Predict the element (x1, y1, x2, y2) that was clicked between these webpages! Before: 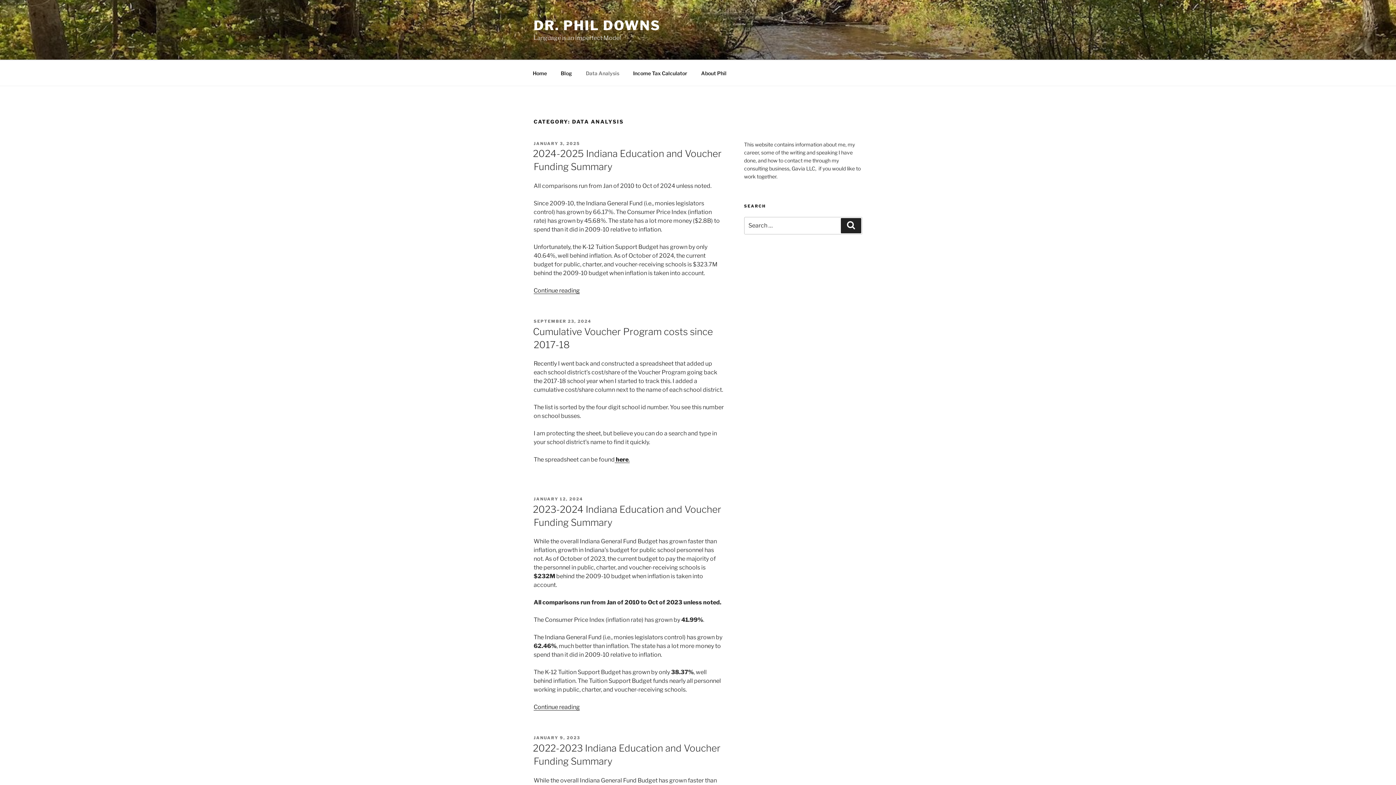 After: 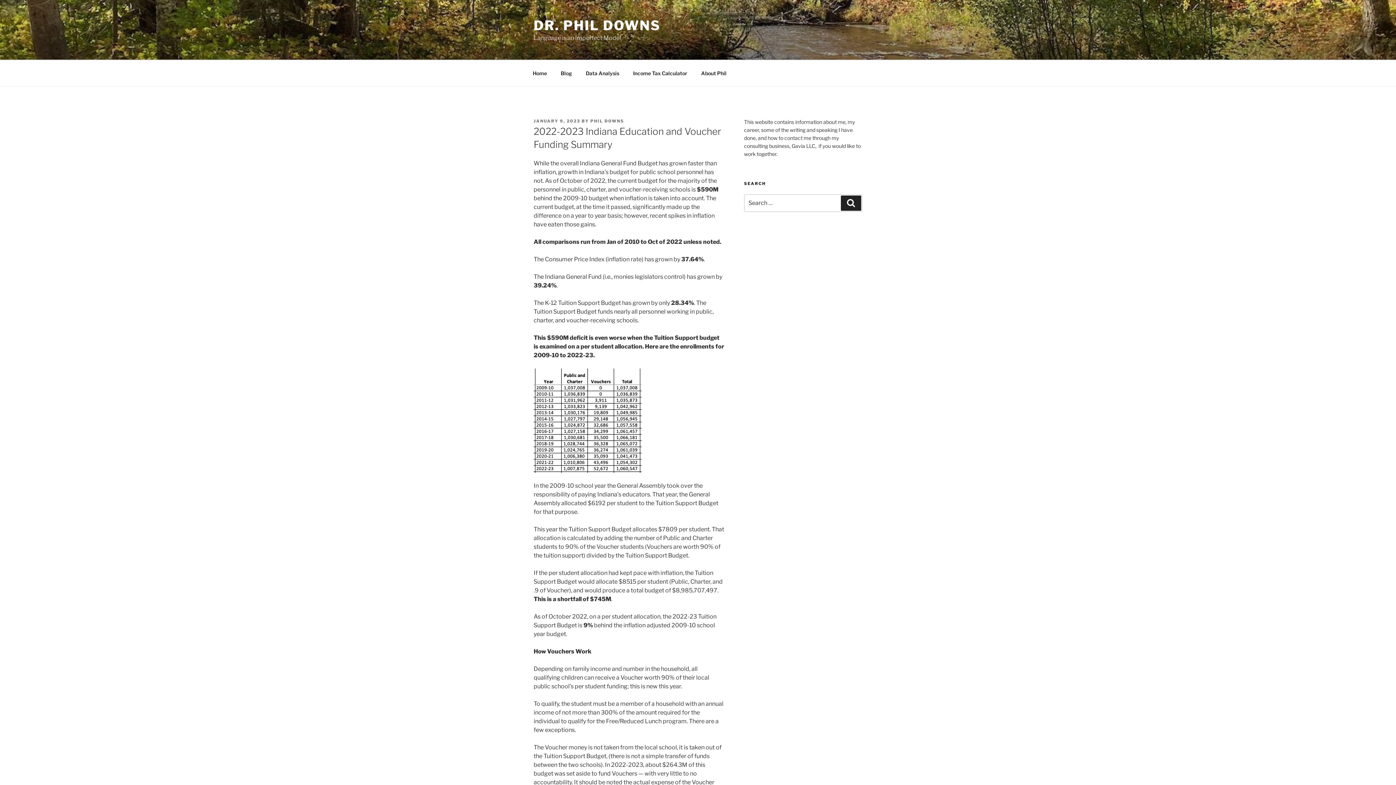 Action: label: JANUARY 9, 2023 bbox: (533, 735, 580, 740)